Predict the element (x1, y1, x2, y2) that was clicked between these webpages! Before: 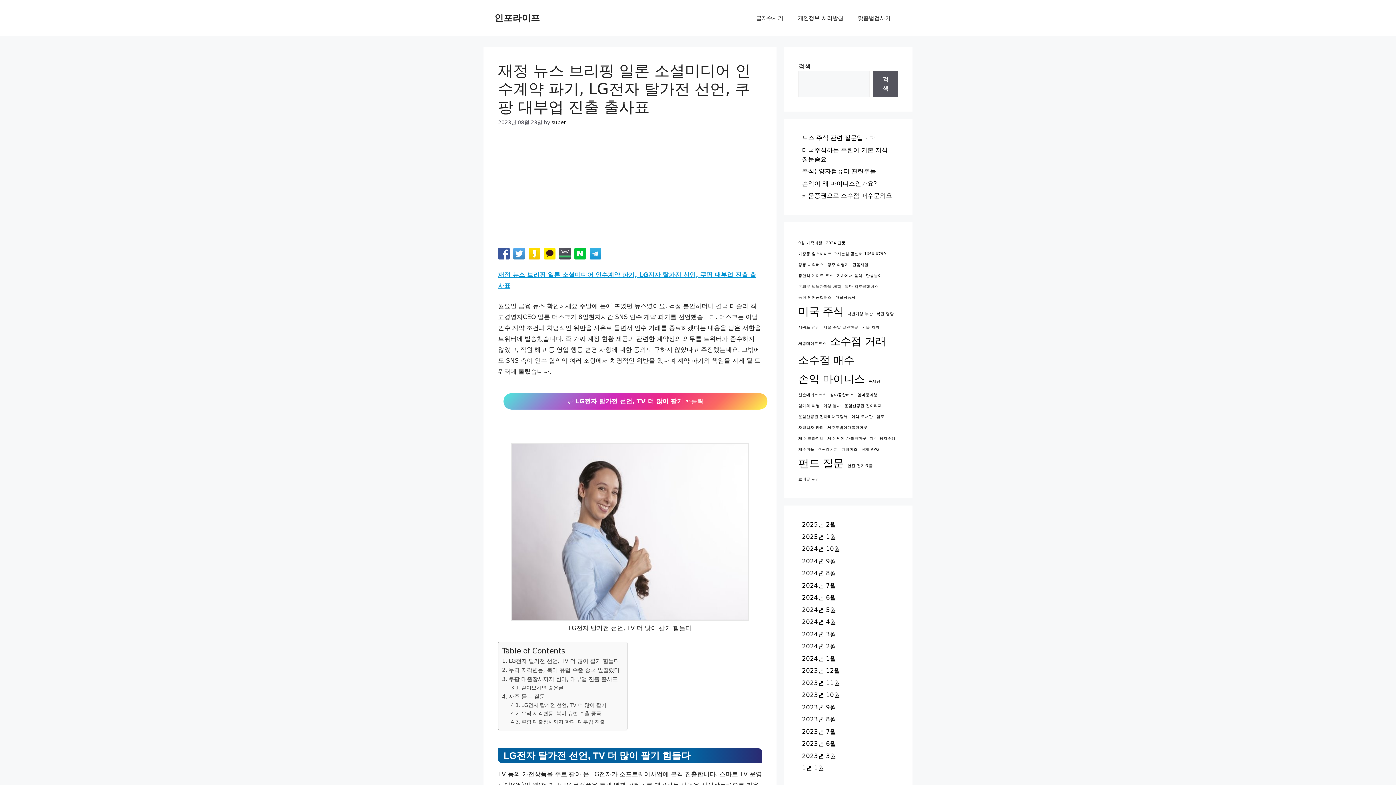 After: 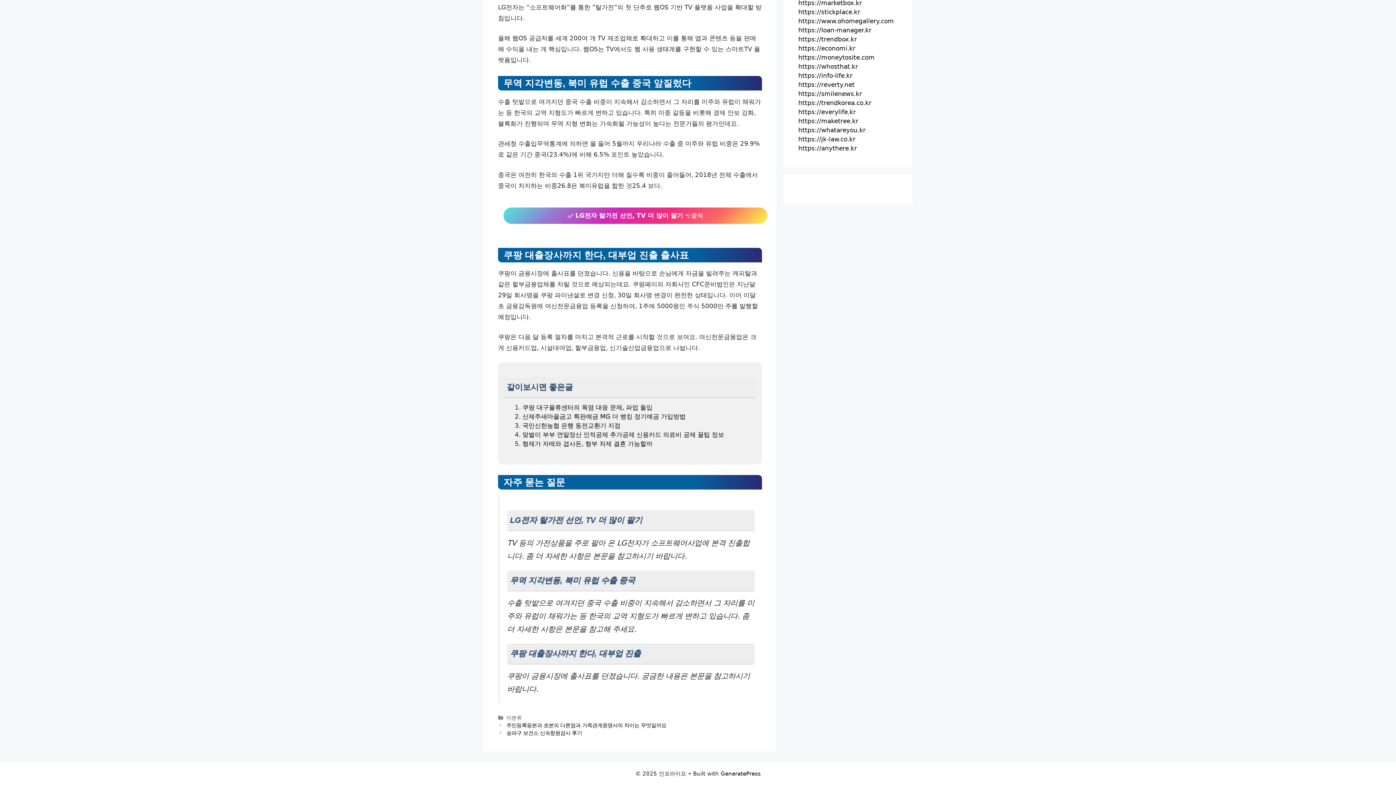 Action: bbox: (510, 701, 606, 709) label: LG전자 탈가전 선언, TV 더 많이 팔기